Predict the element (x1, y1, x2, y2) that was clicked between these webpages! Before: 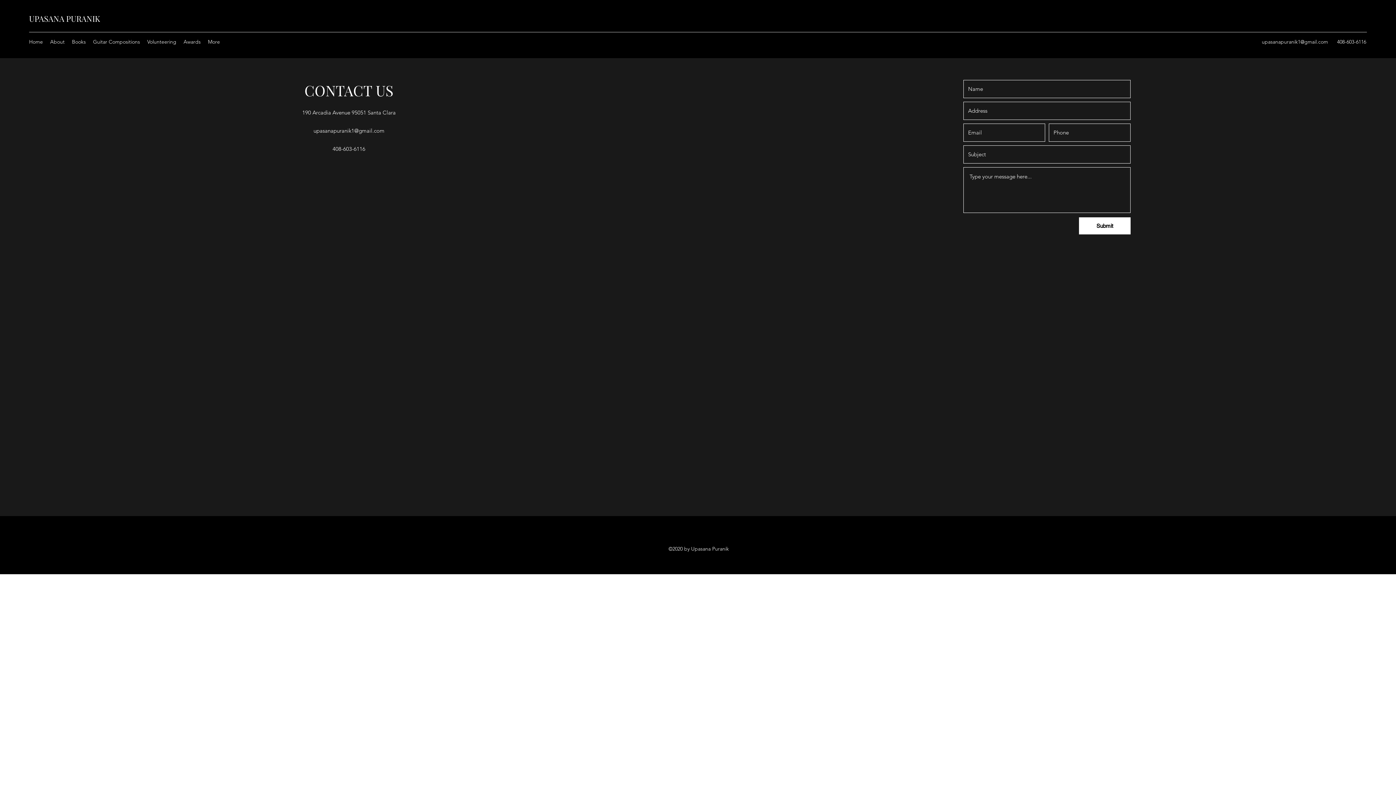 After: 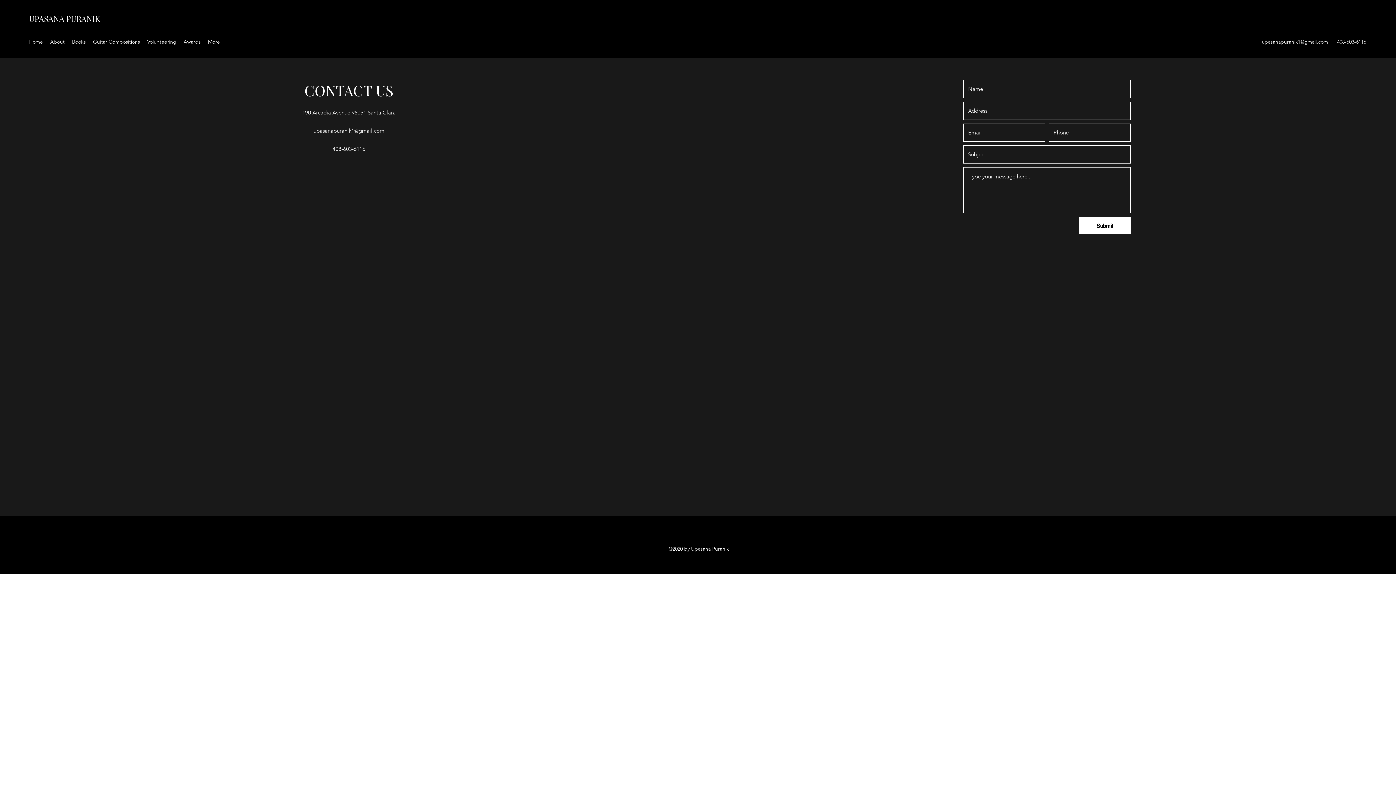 Action: bbox: (1079, 217, 1130, 234) label: Submit